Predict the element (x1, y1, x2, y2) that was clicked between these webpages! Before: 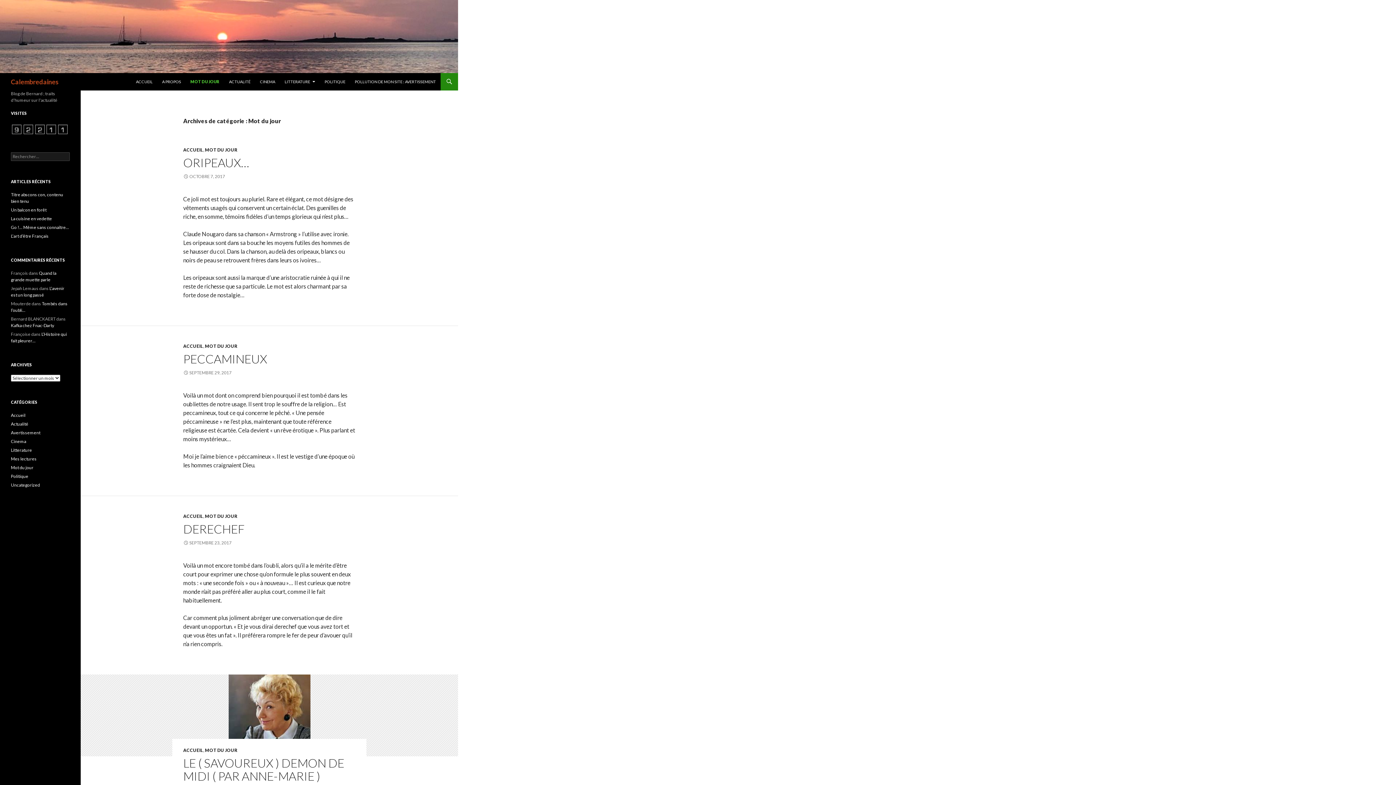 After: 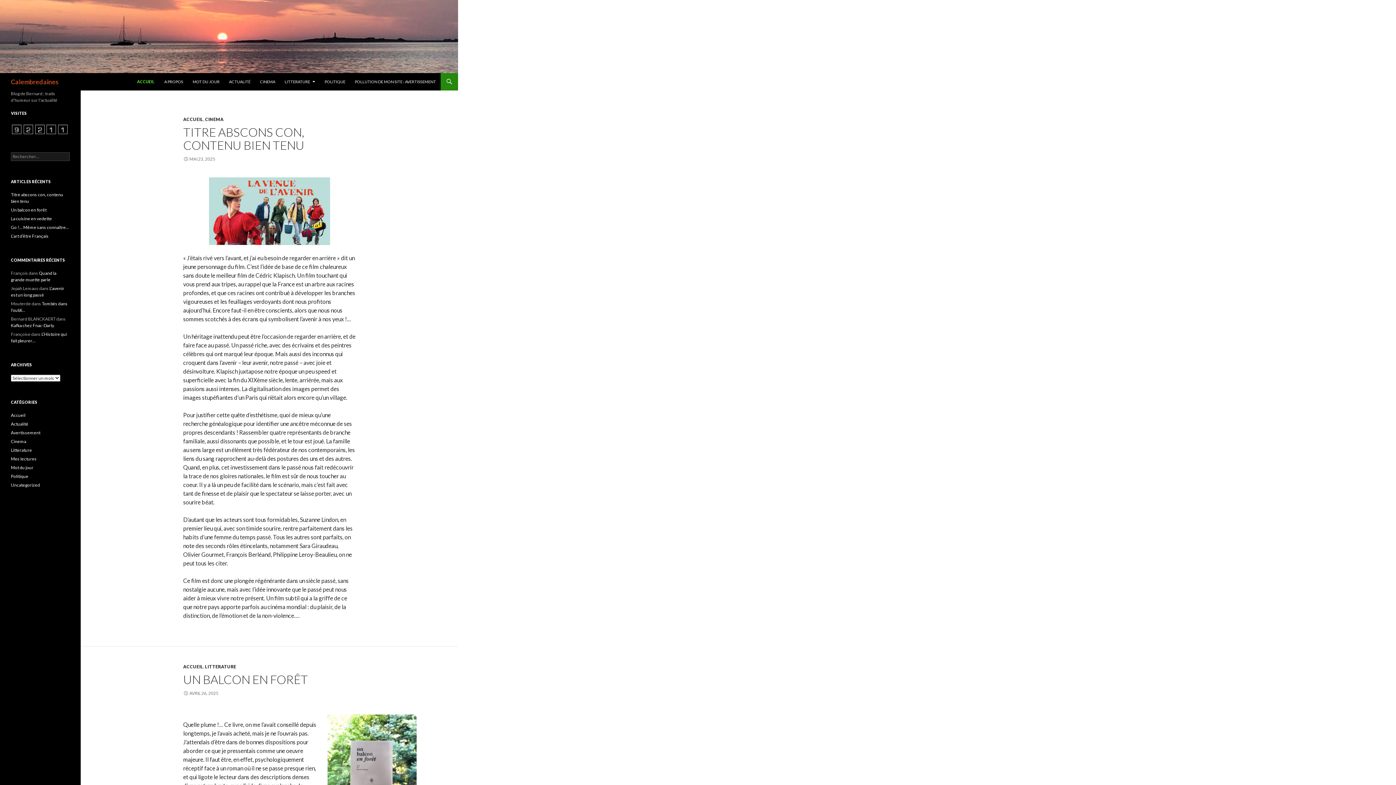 Action: bbox: (0, 32, 458, 39)